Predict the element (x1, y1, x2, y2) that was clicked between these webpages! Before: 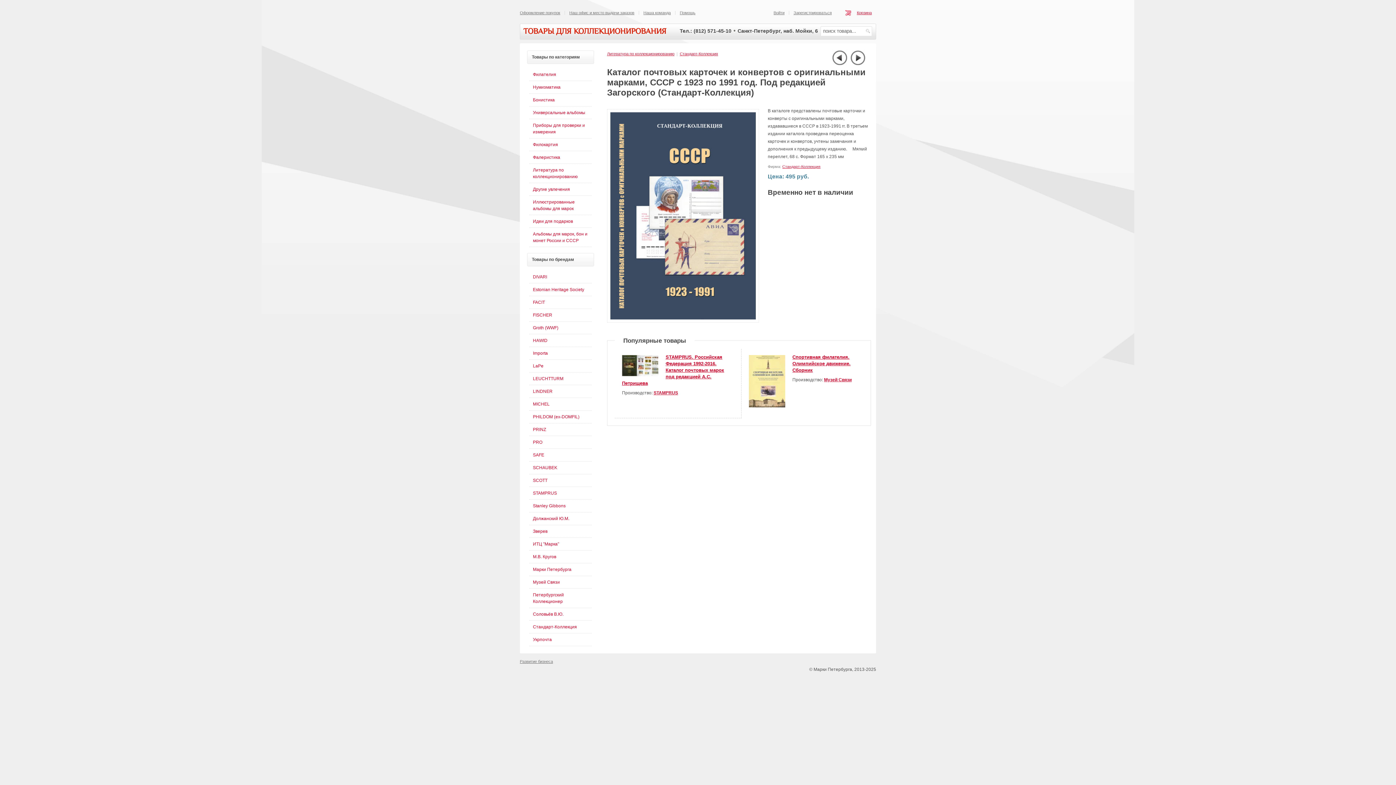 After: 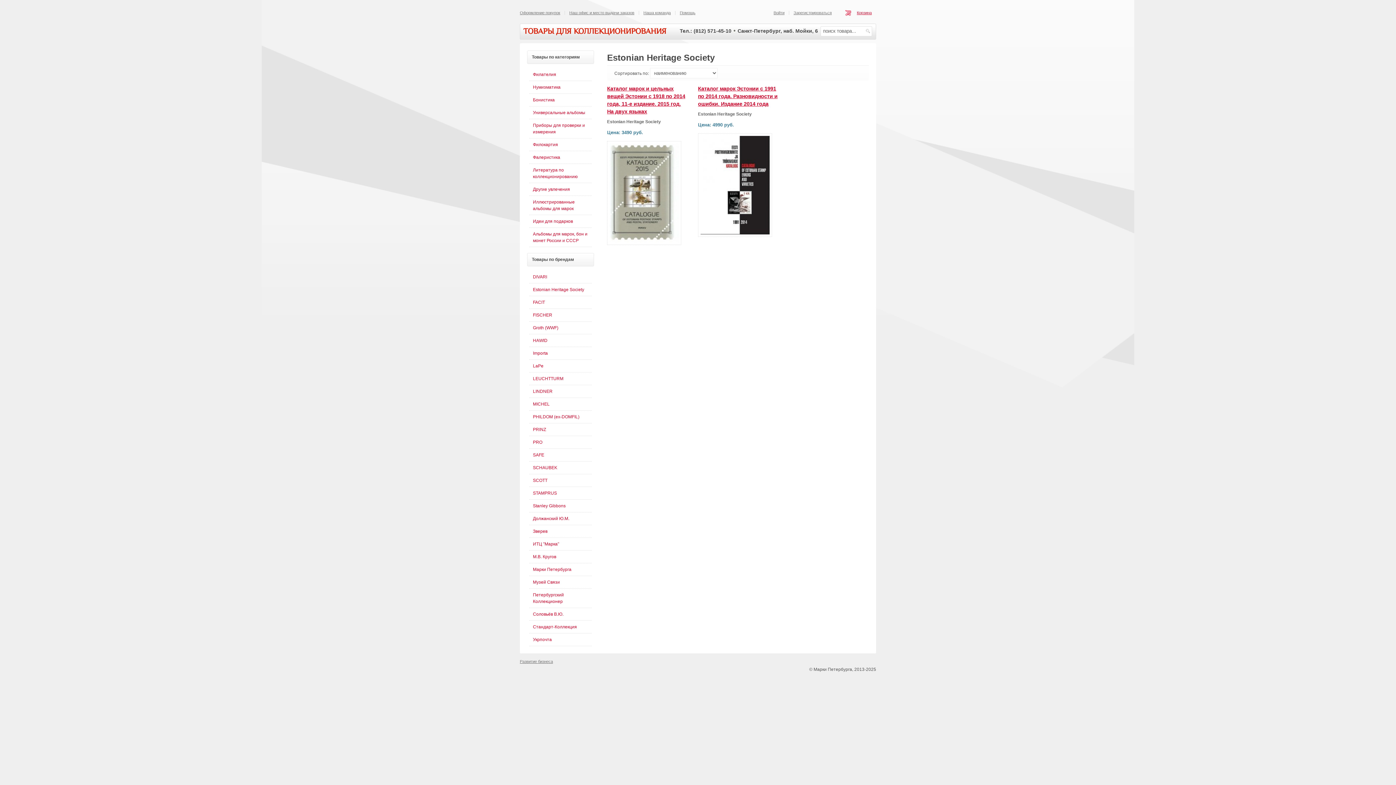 Action: label: Estonian Heritage Society bbox: (529, 283, 592, 296)